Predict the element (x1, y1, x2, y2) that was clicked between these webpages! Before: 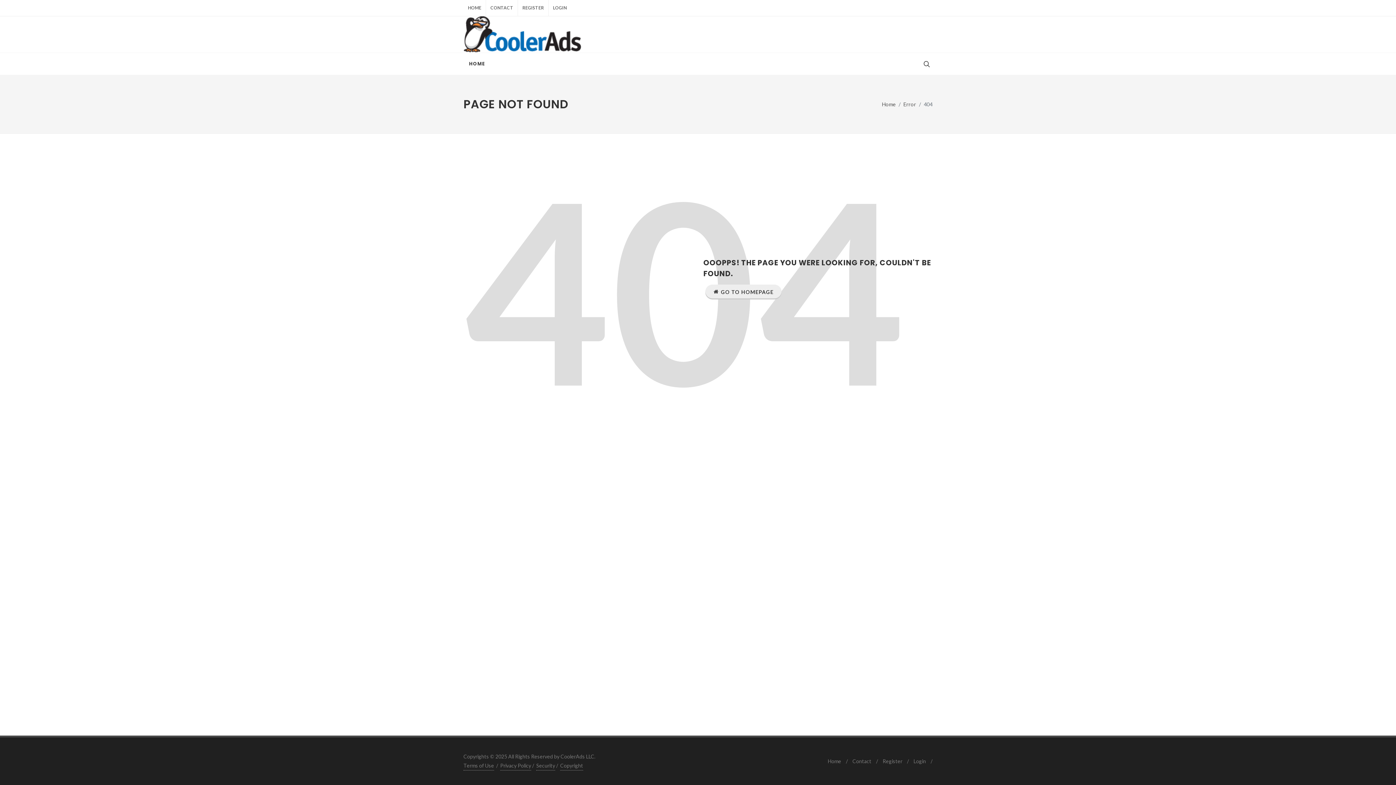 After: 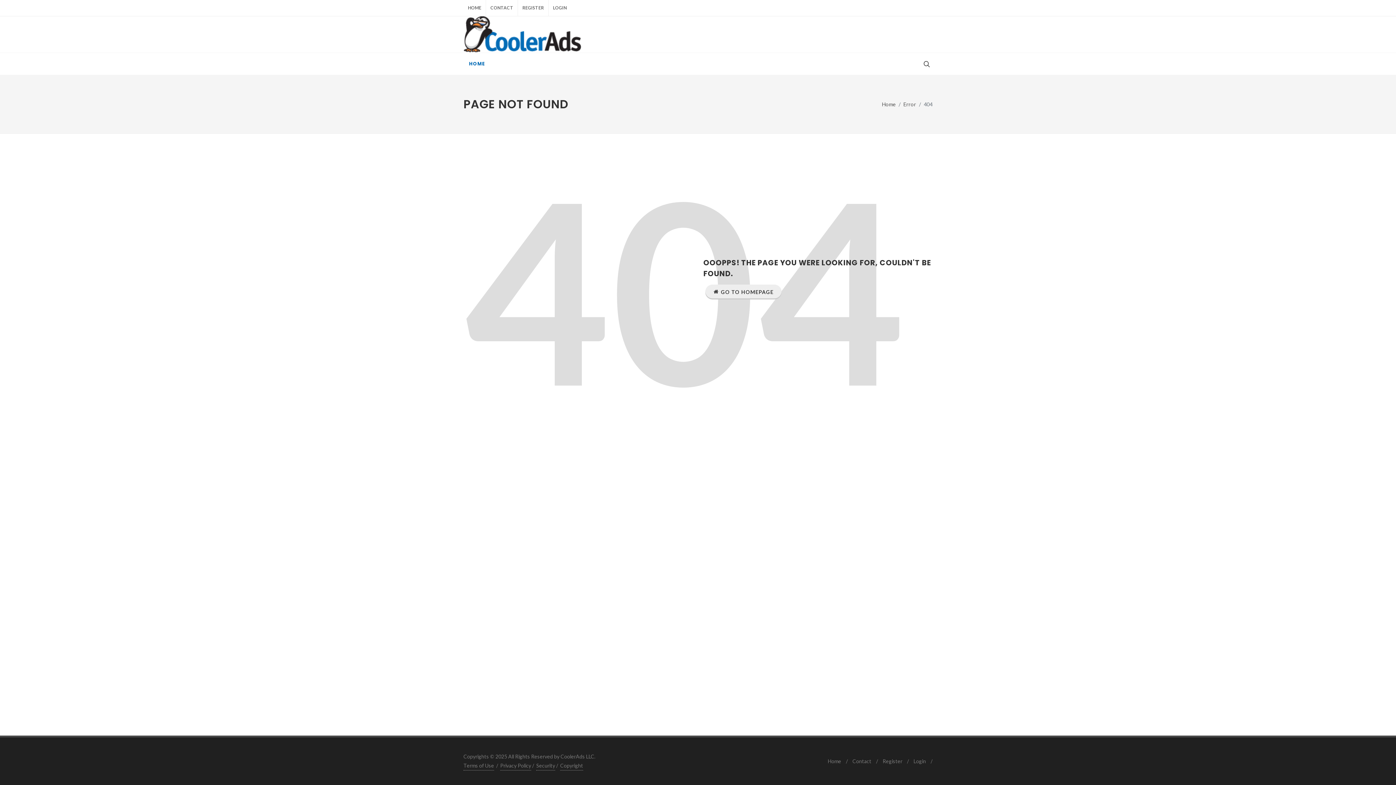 Action: bbox: (705, 284, 781, 299) label: GO TO HOMEPAGE